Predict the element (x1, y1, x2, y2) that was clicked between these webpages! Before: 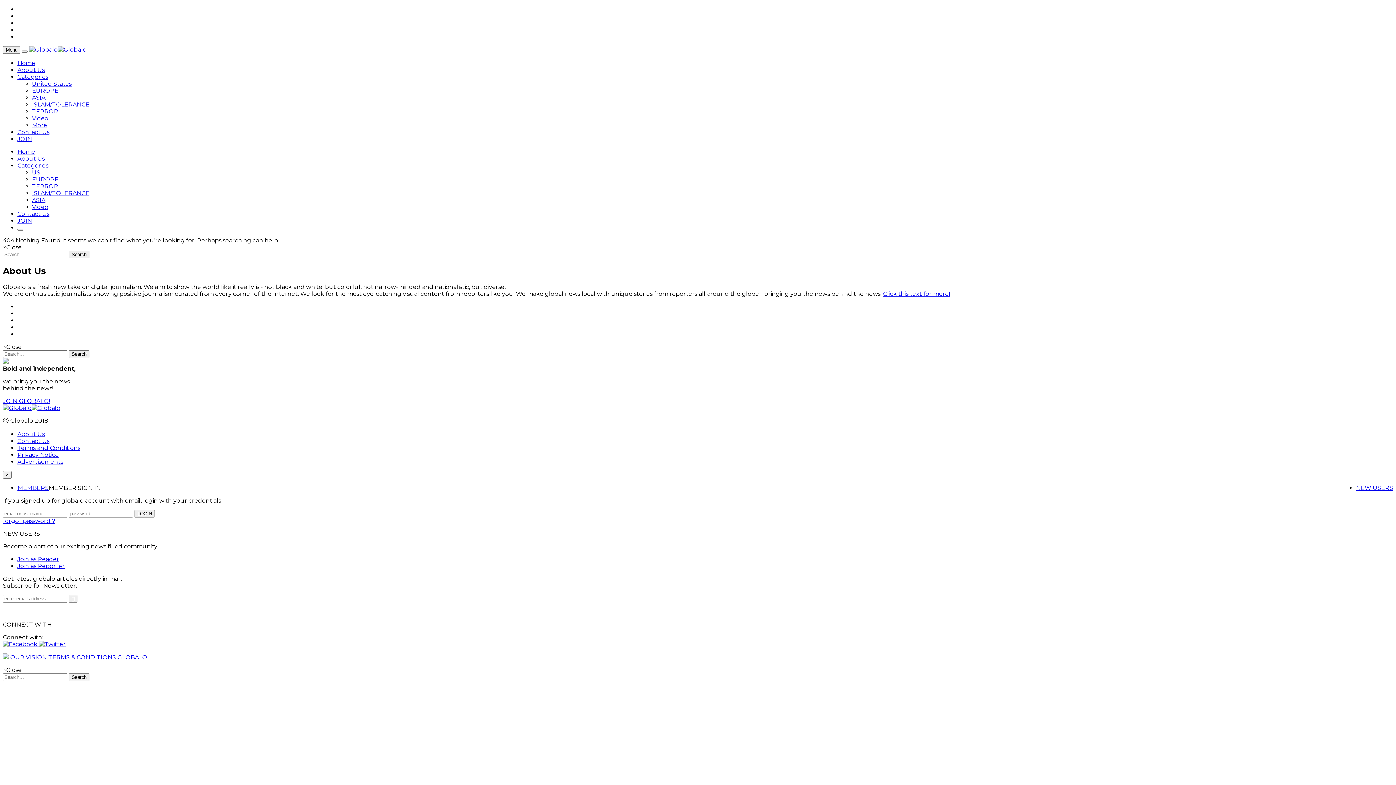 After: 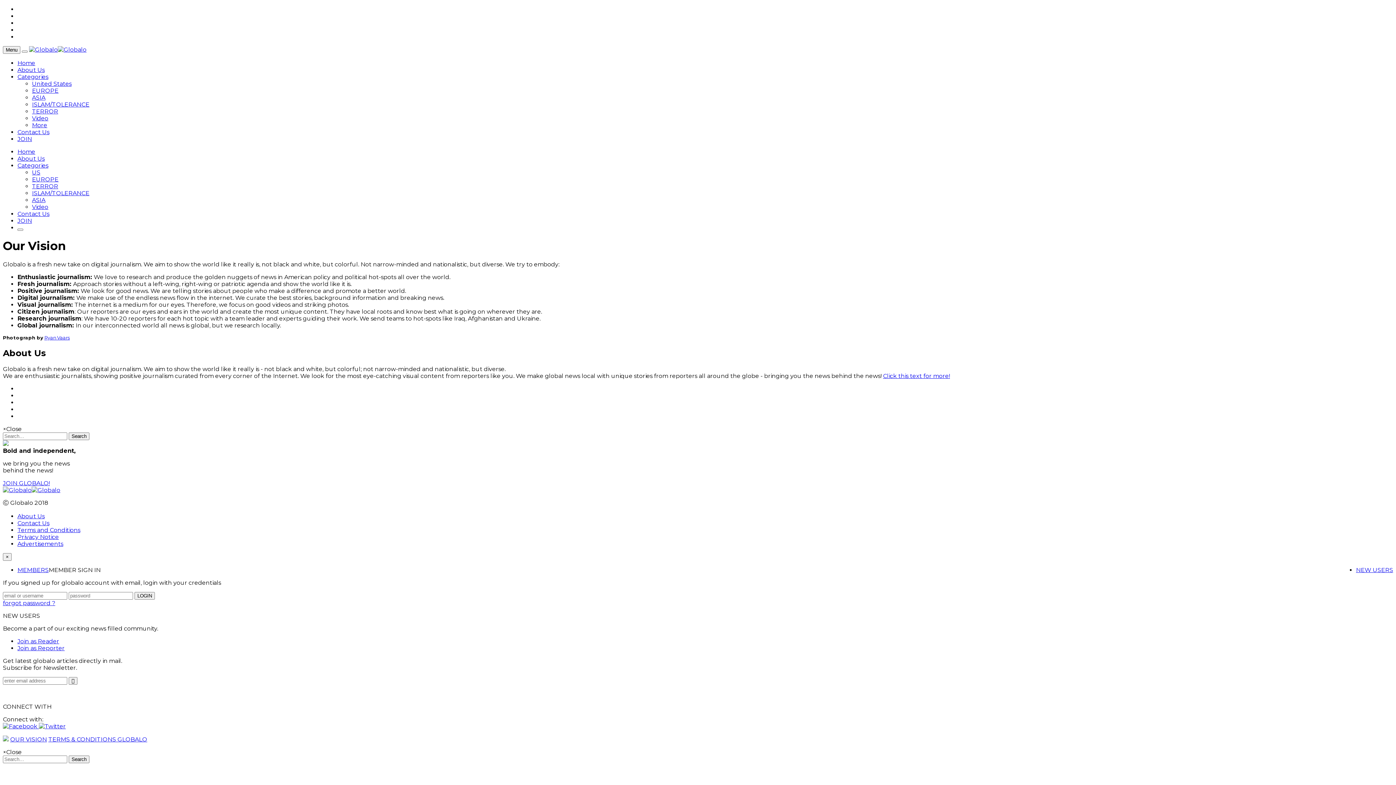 Action: label: About Us bbox: (17, 66, 44, 73)